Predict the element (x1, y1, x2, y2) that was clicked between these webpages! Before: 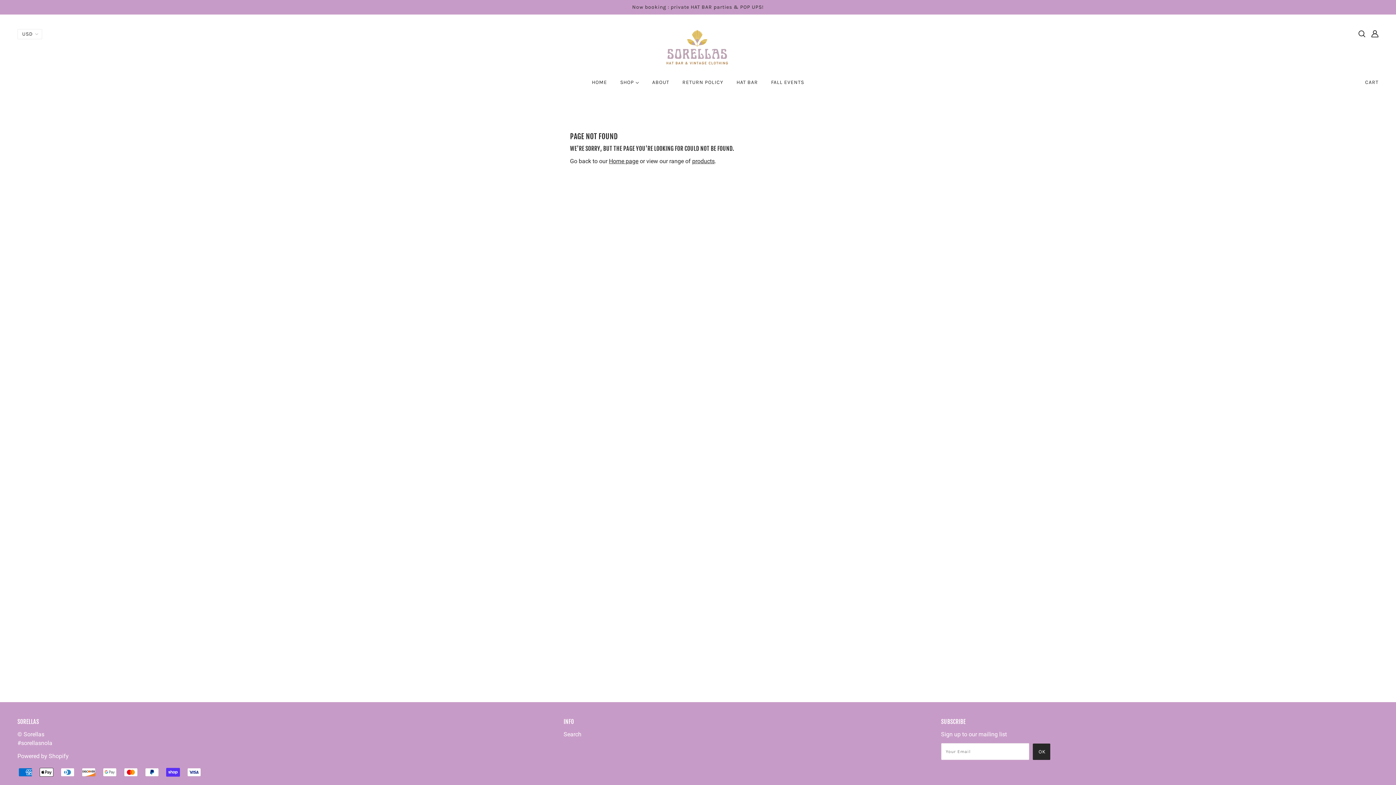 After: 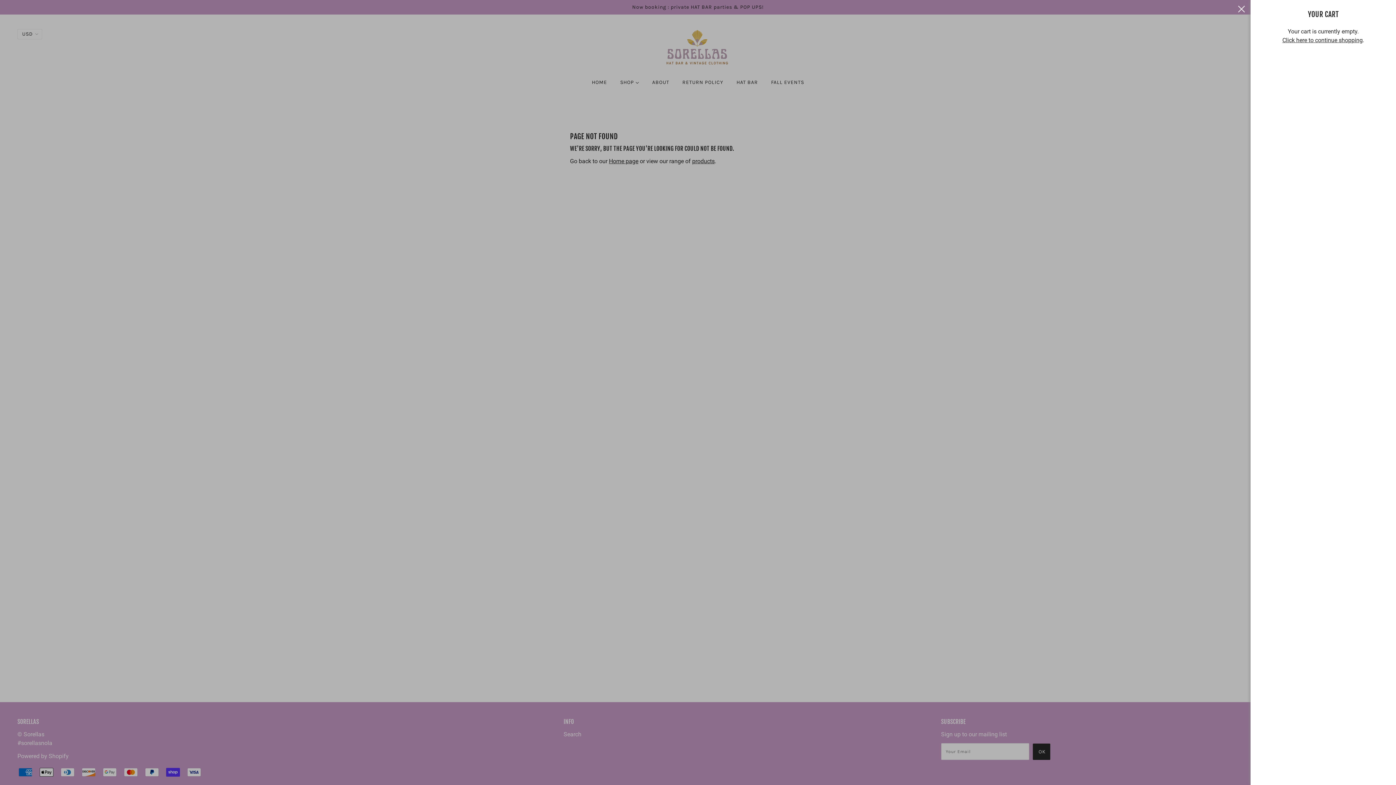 Action: label: CART bbox: (1359, 71, 1384, 93)